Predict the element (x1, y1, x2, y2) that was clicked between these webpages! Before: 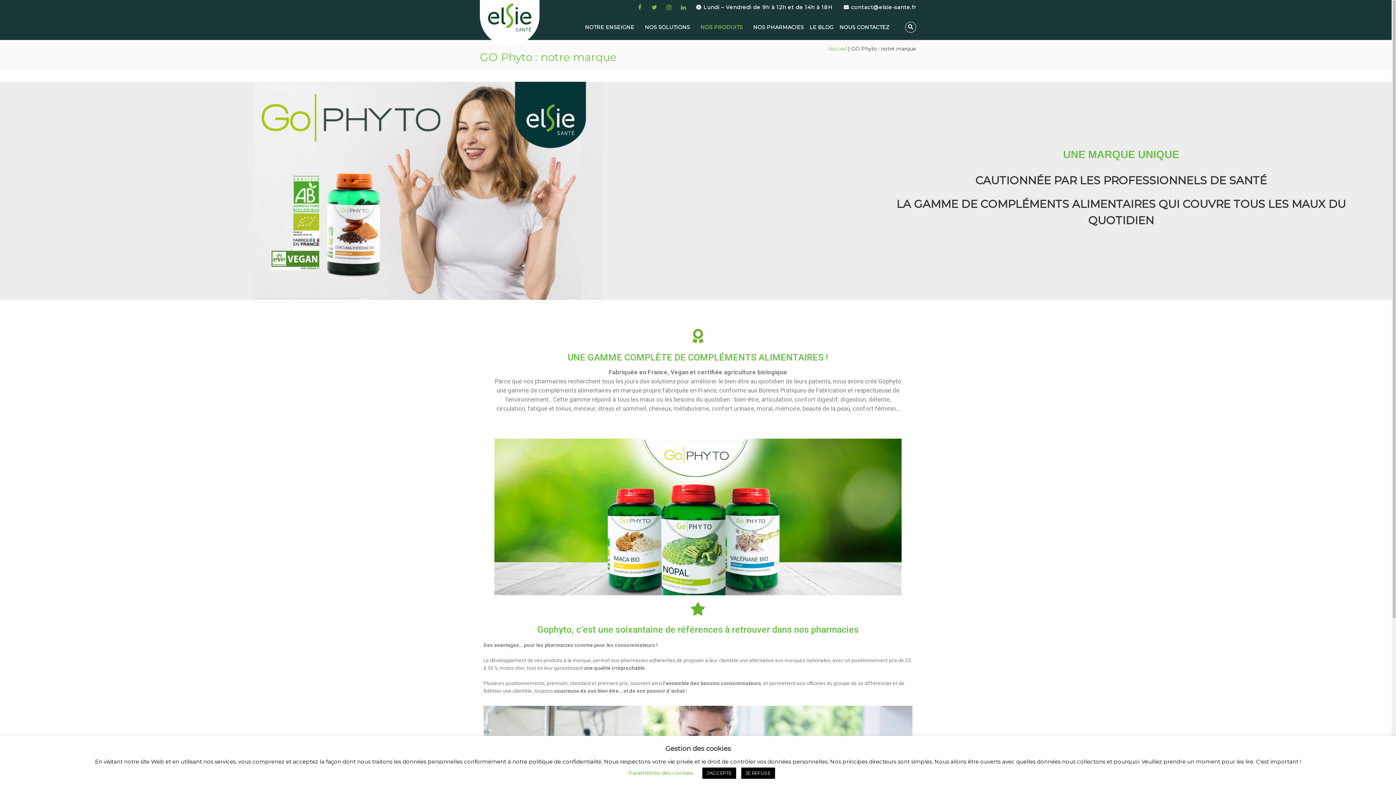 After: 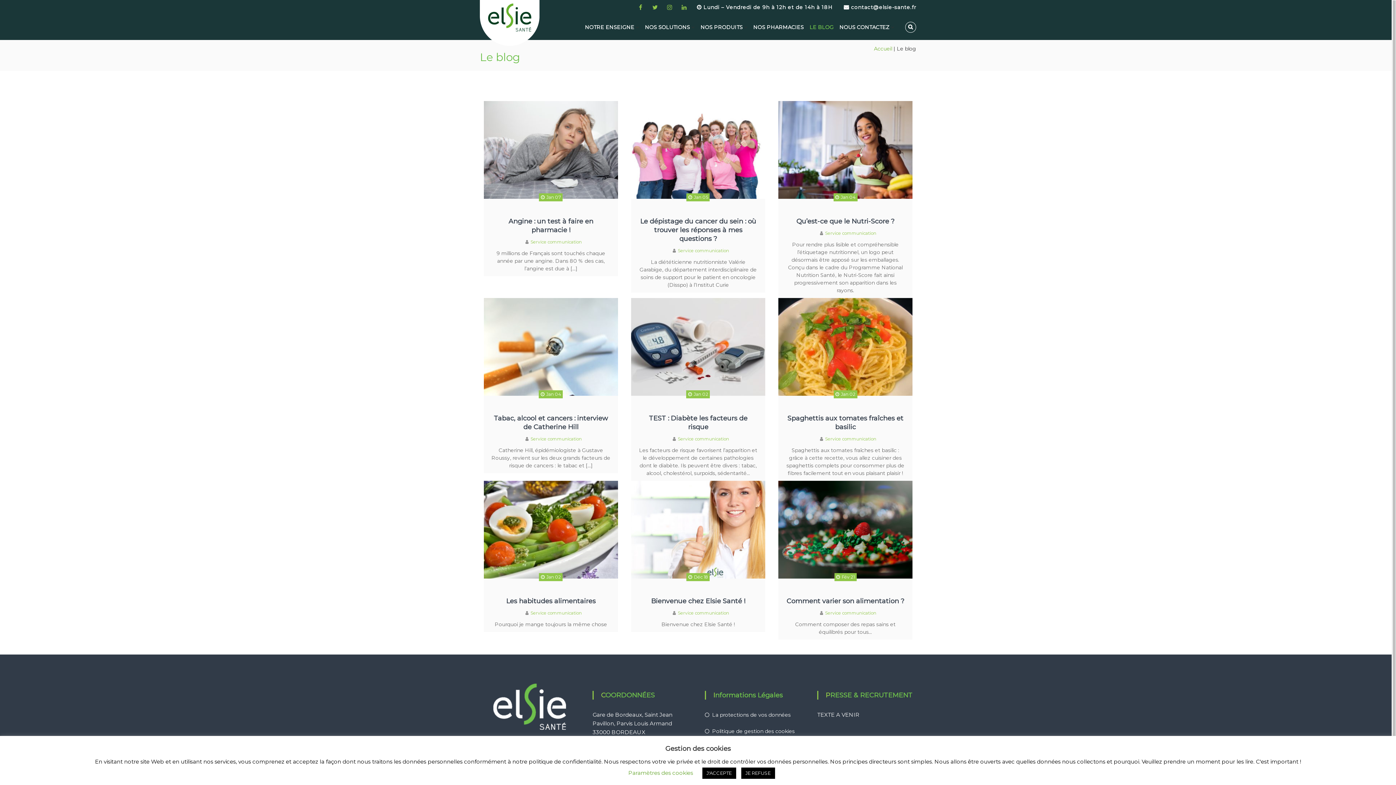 Action: label: LE BLOG bbox: (809, 23, 833, 30)